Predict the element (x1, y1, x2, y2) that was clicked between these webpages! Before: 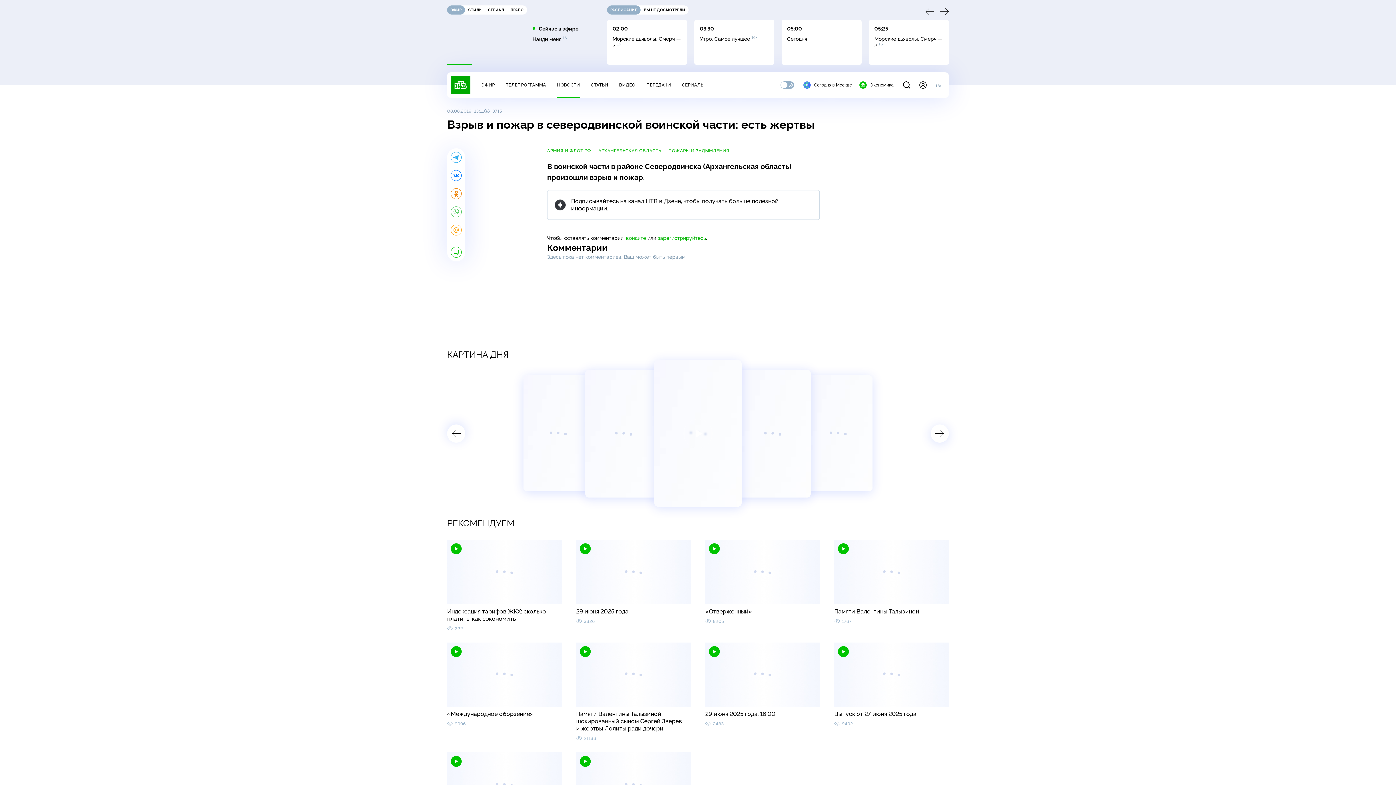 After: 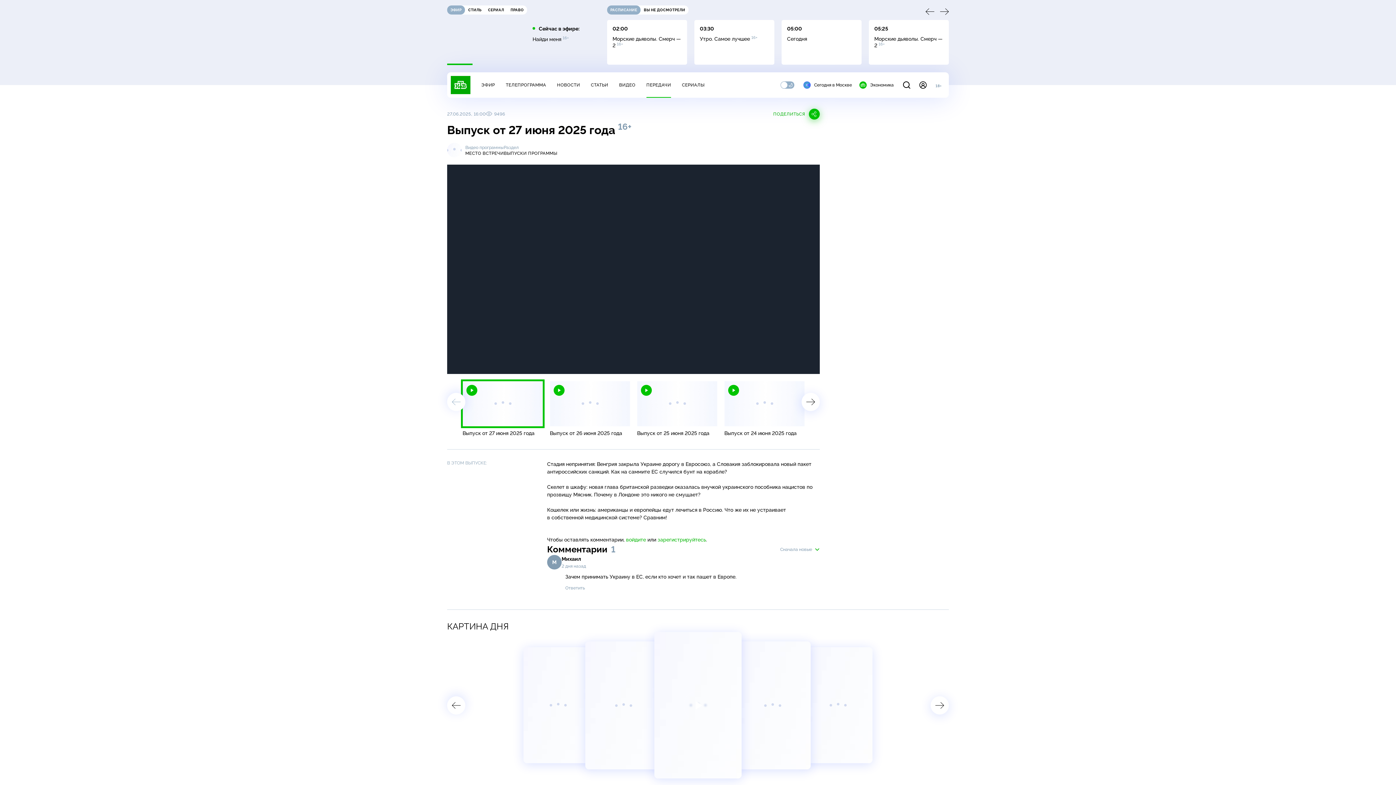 Action: bbox: (834, 642, 949, 707)